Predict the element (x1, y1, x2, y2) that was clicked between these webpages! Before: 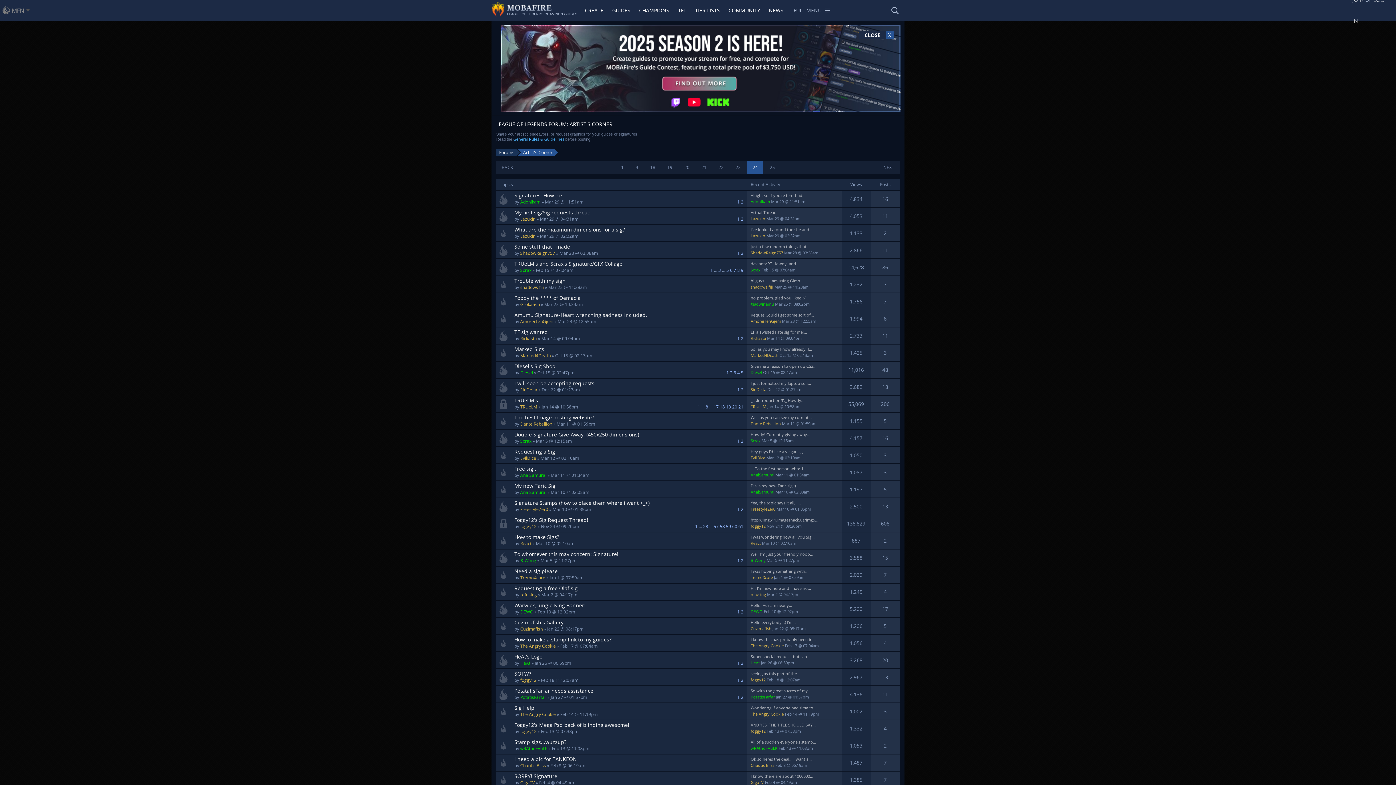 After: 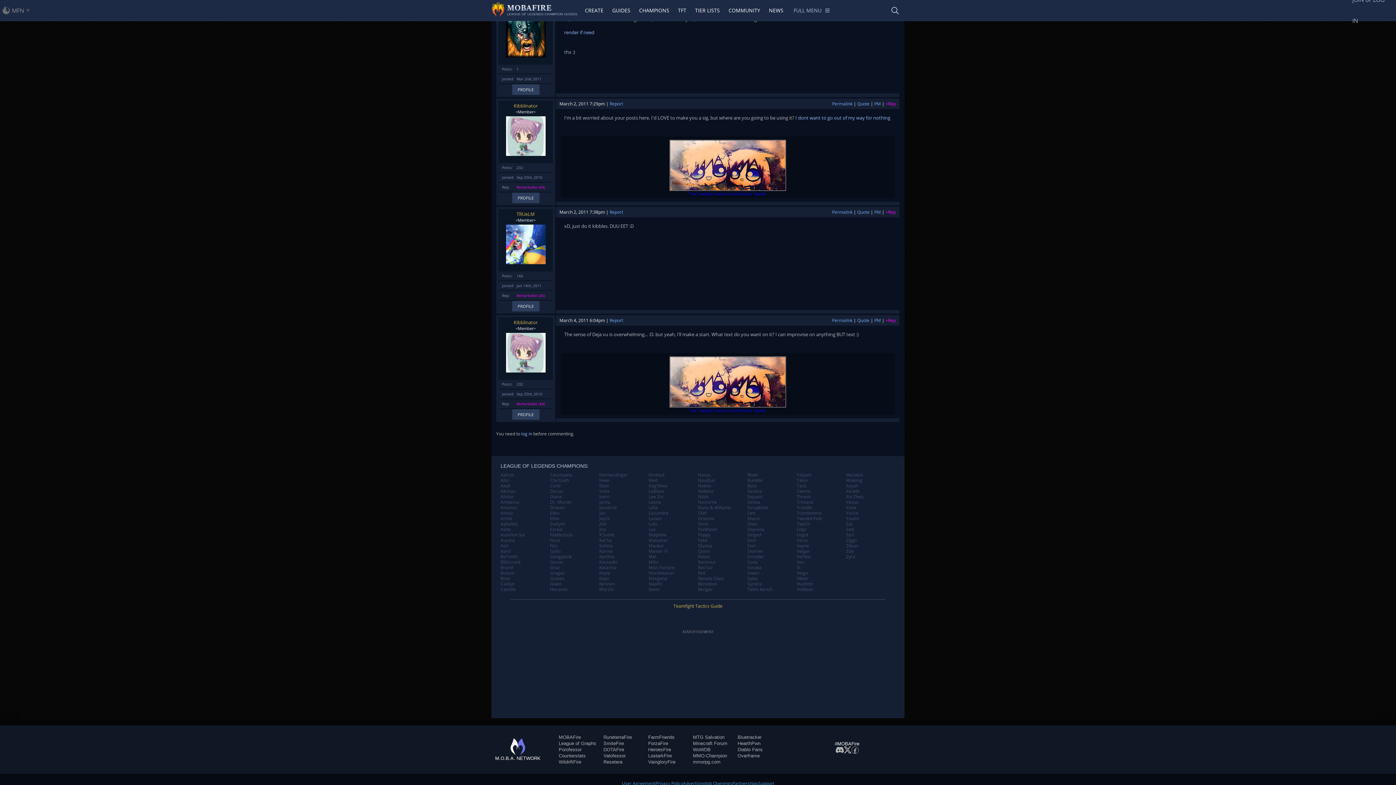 Action: bbox: (750, 585, 838, 591) label: Hi, I'm new here and I have no...